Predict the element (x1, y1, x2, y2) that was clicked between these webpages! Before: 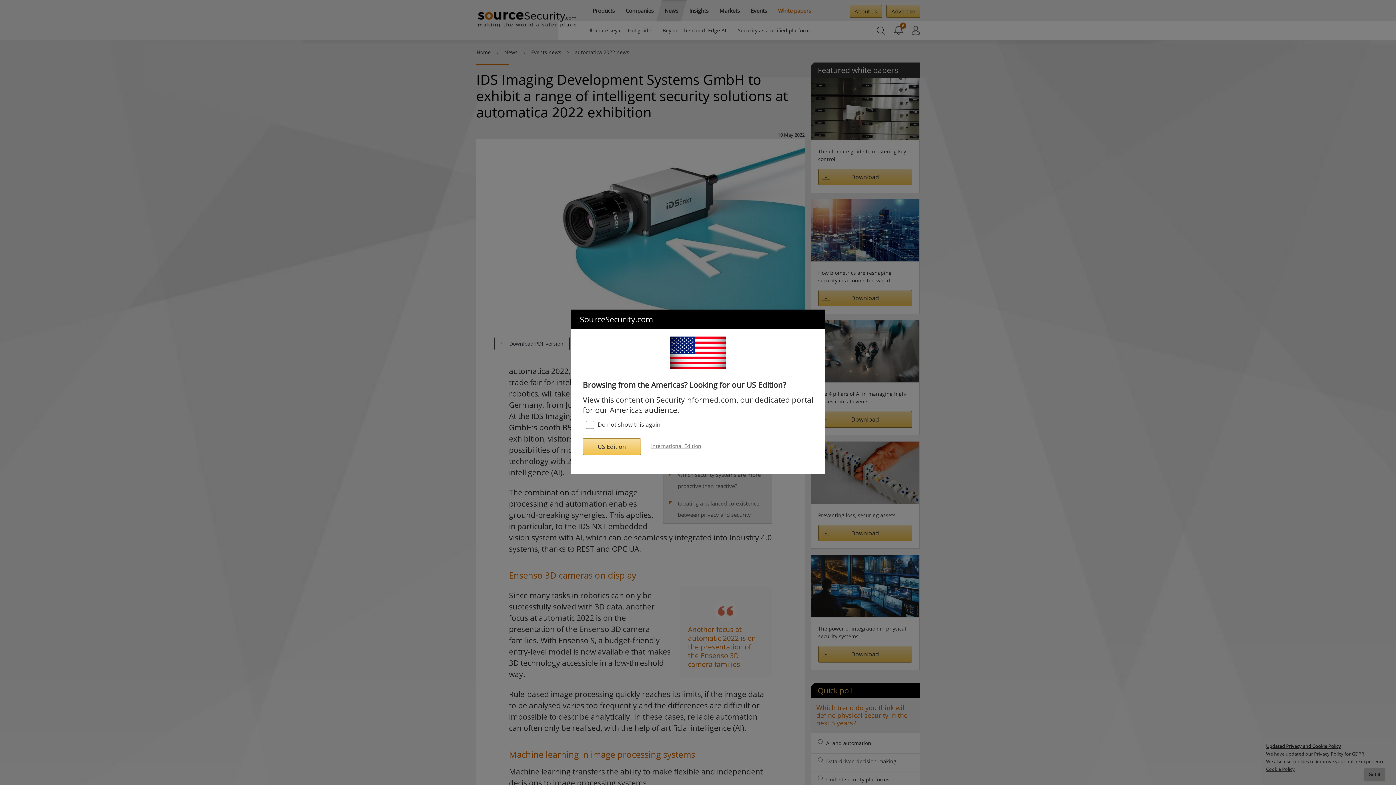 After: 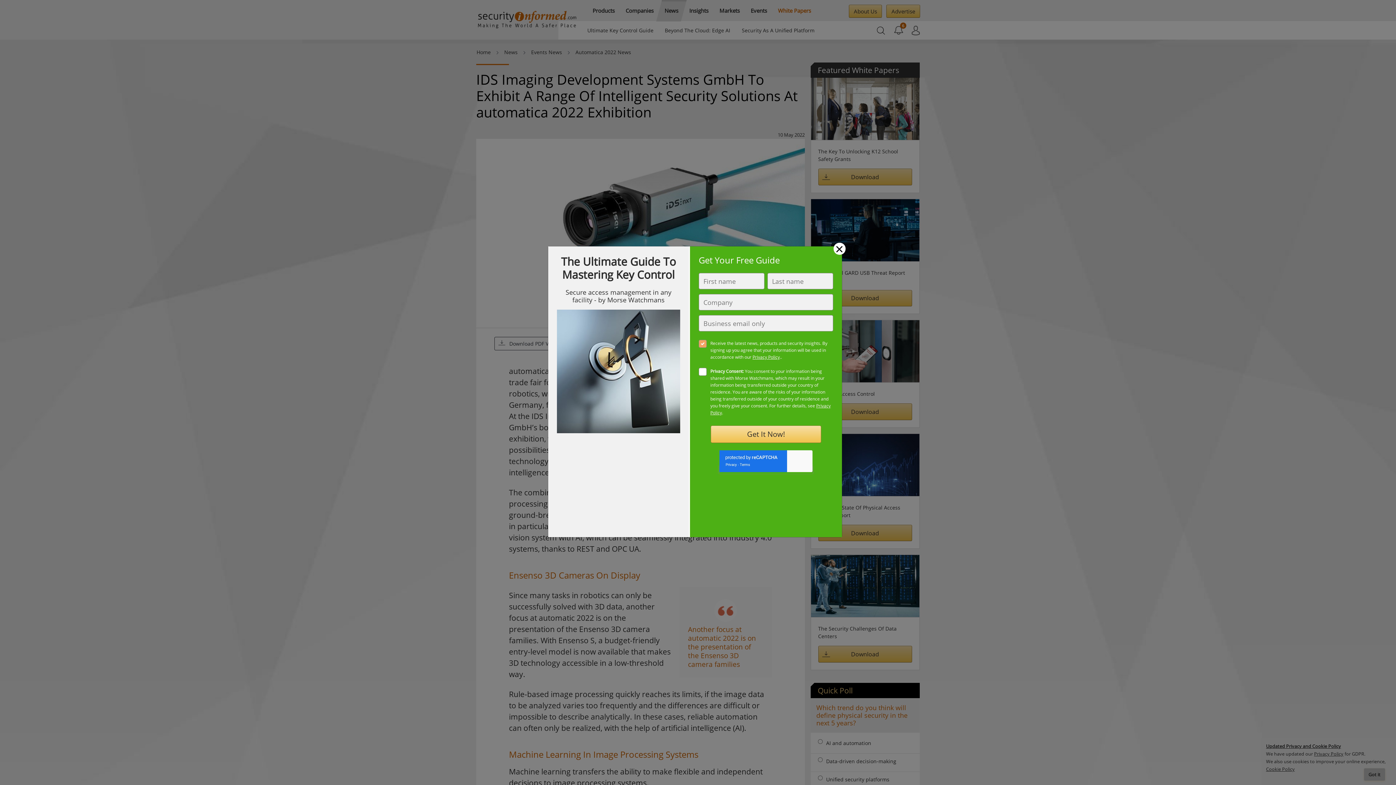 Action: label: US Edition bbox: (582, 438, 641, 455)